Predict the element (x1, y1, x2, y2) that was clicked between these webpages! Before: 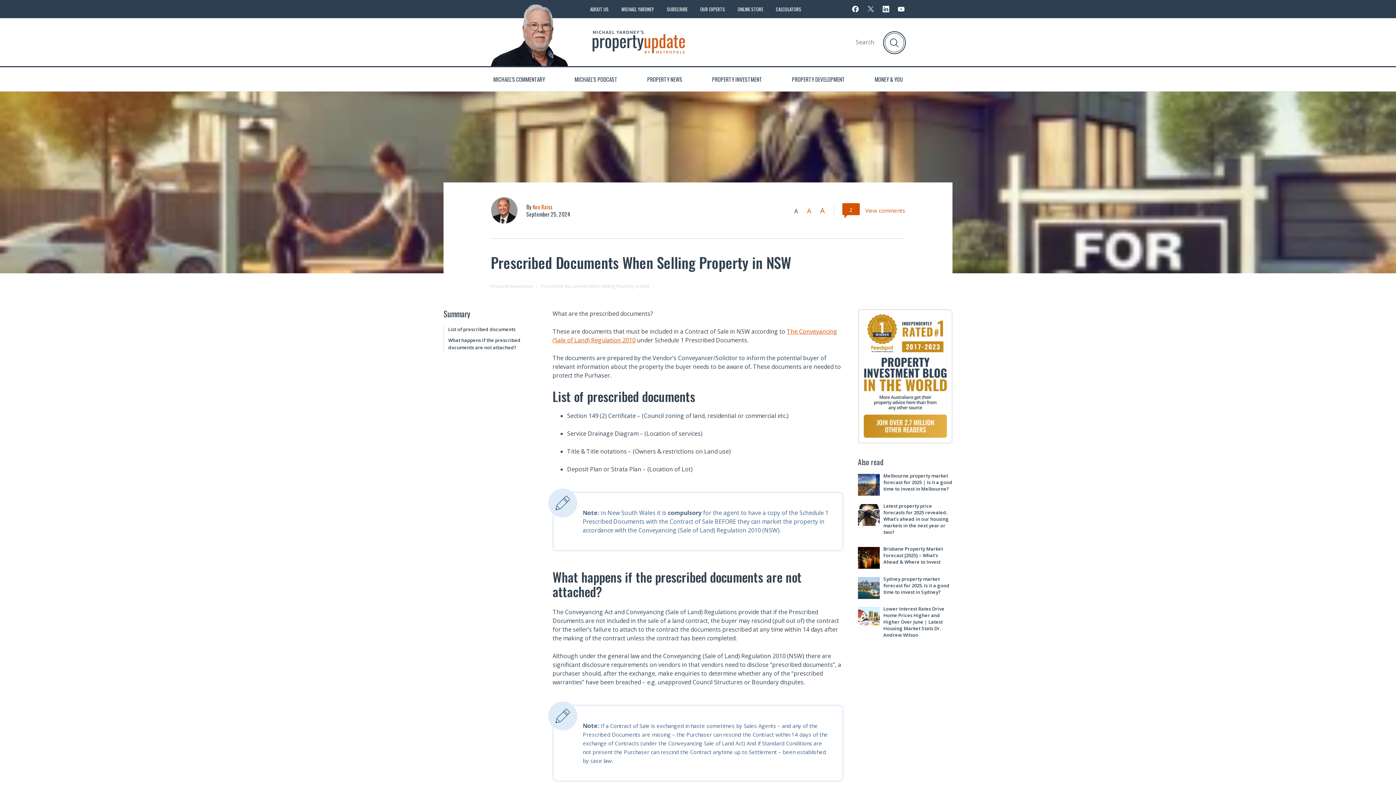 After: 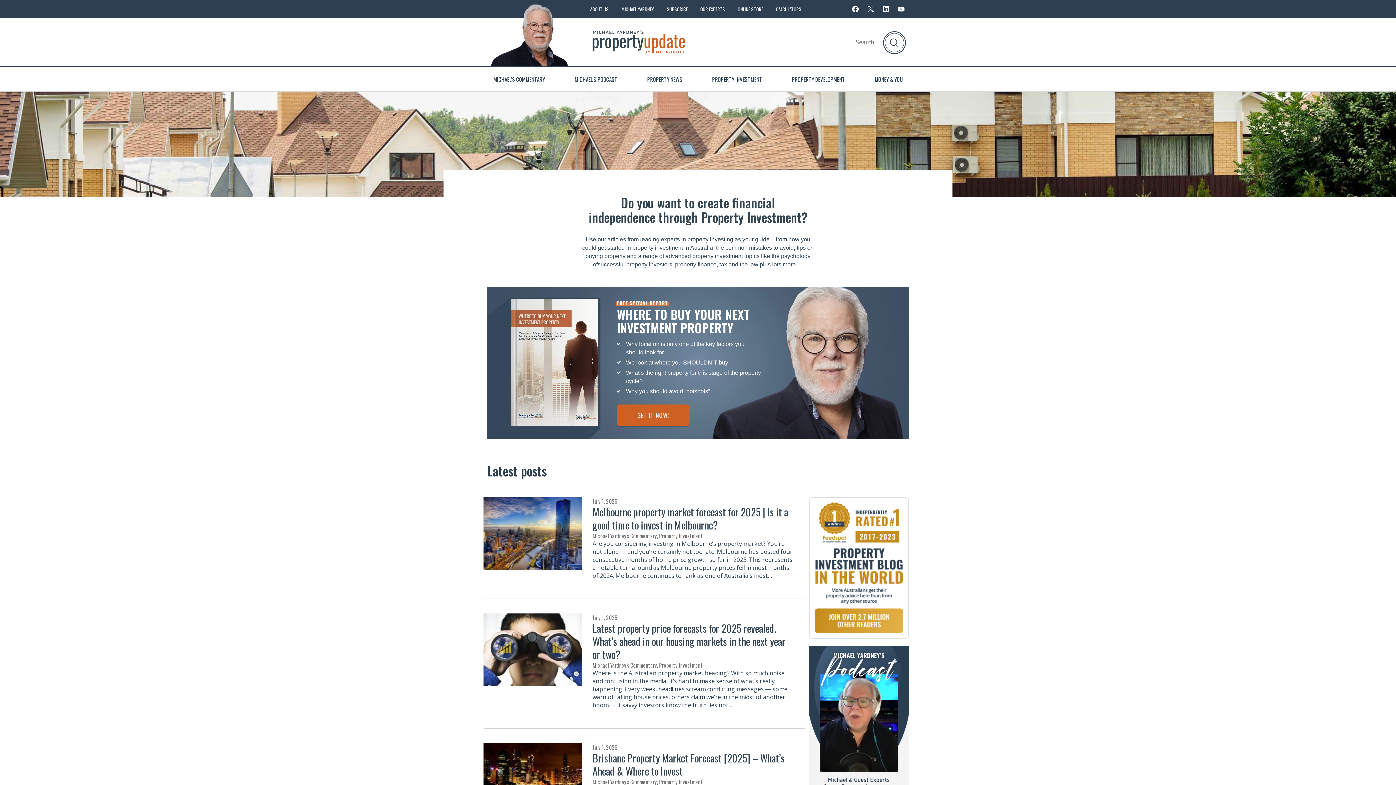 Action: bbox: (702, 67, 772, 91) label: PROPERTY INVESTMENT